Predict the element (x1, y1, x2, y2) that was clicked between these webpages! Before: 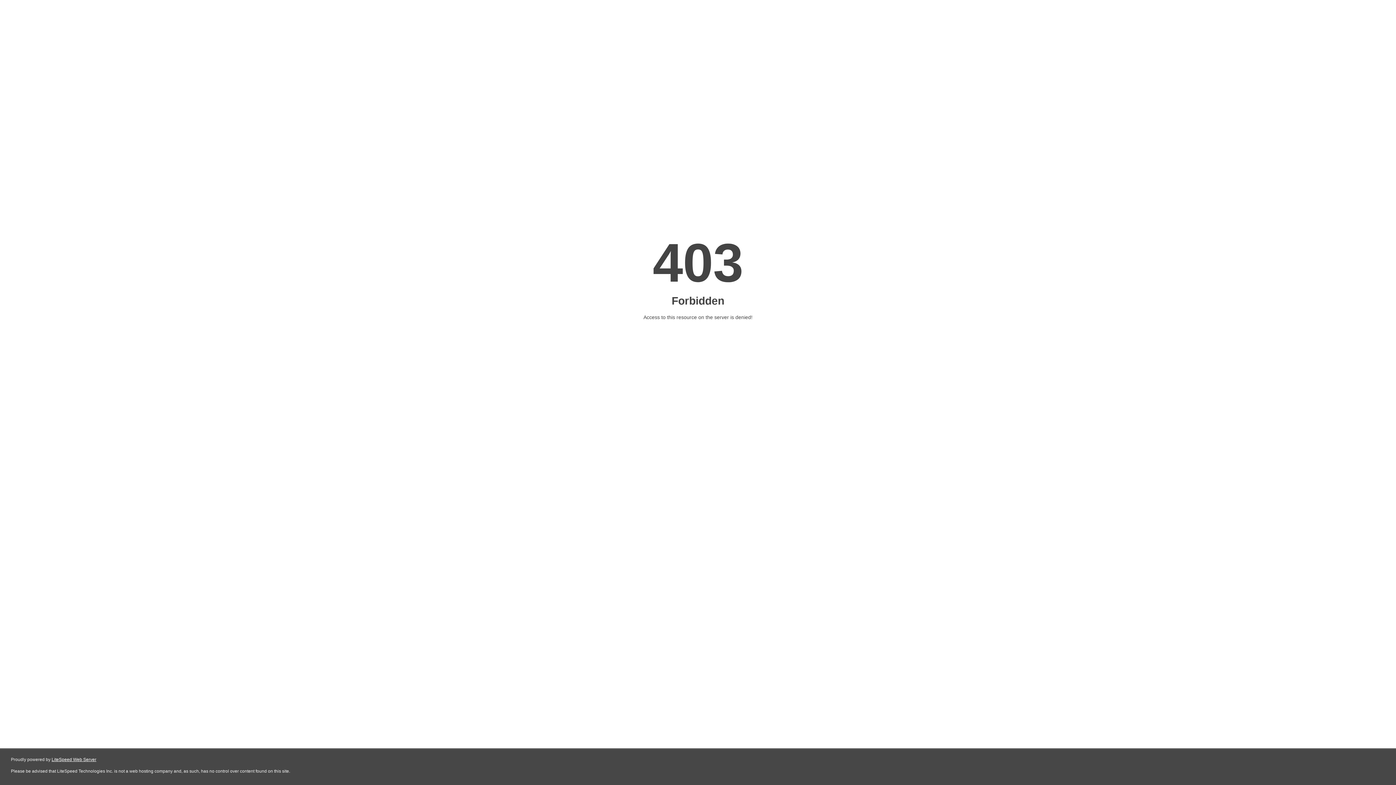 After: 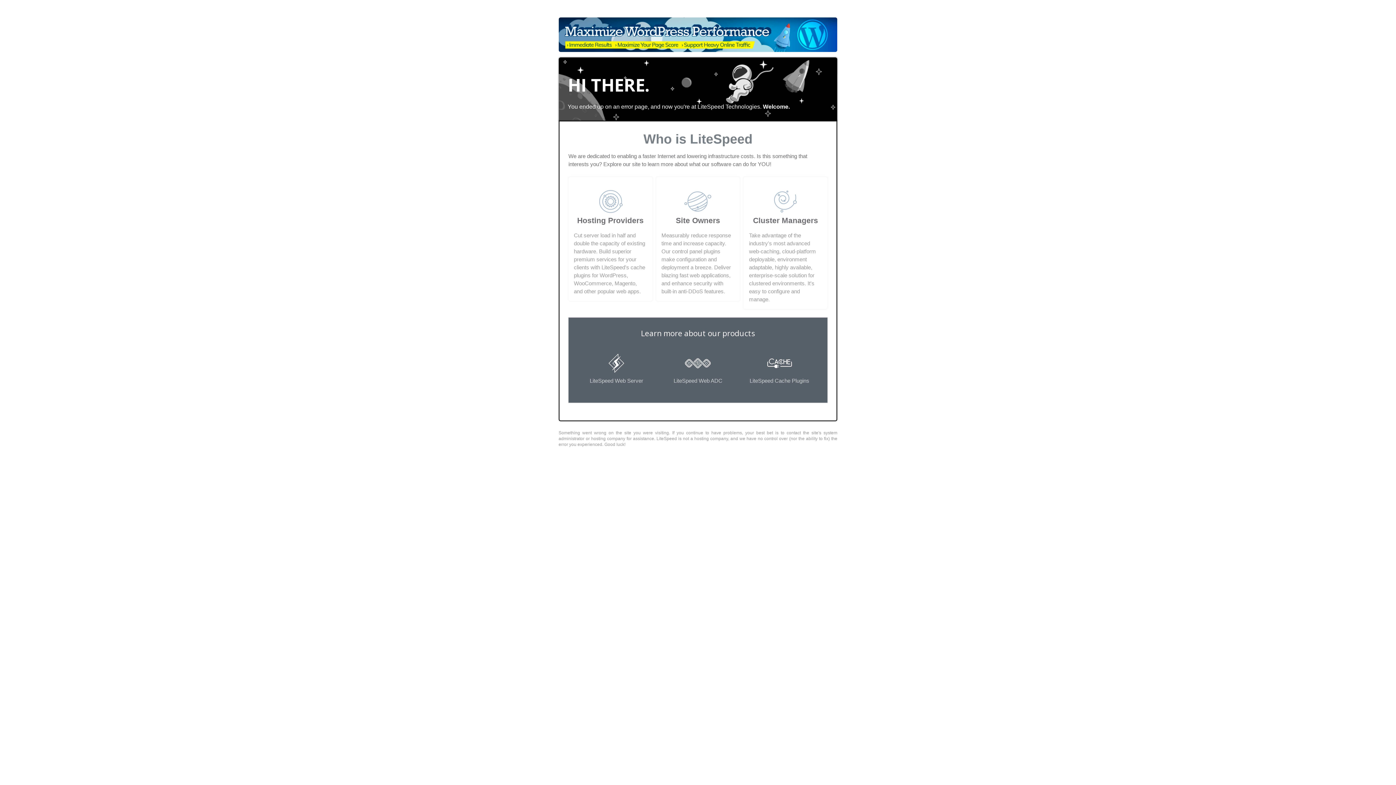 Action: label: LiteSpeed Web Server bbox: (51, 757, 96, 762)